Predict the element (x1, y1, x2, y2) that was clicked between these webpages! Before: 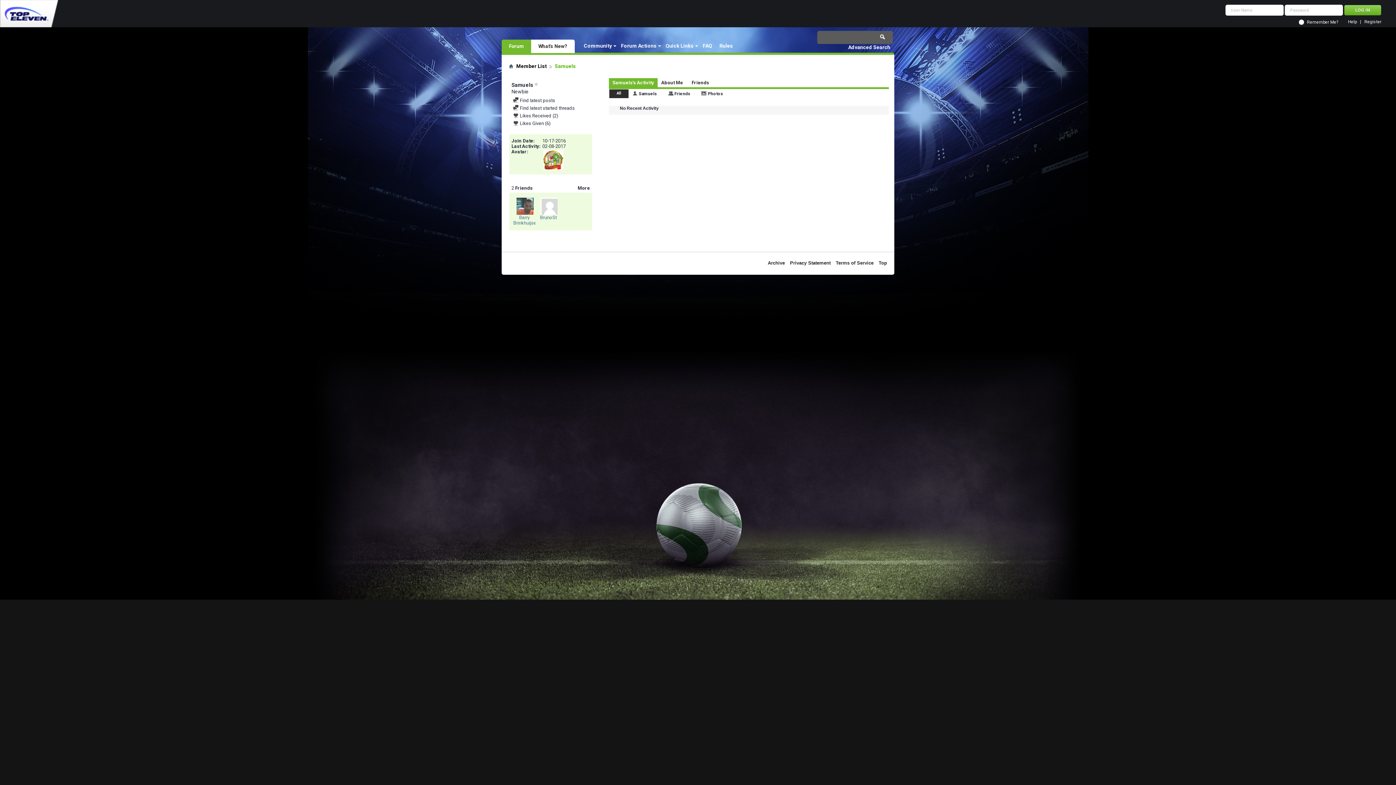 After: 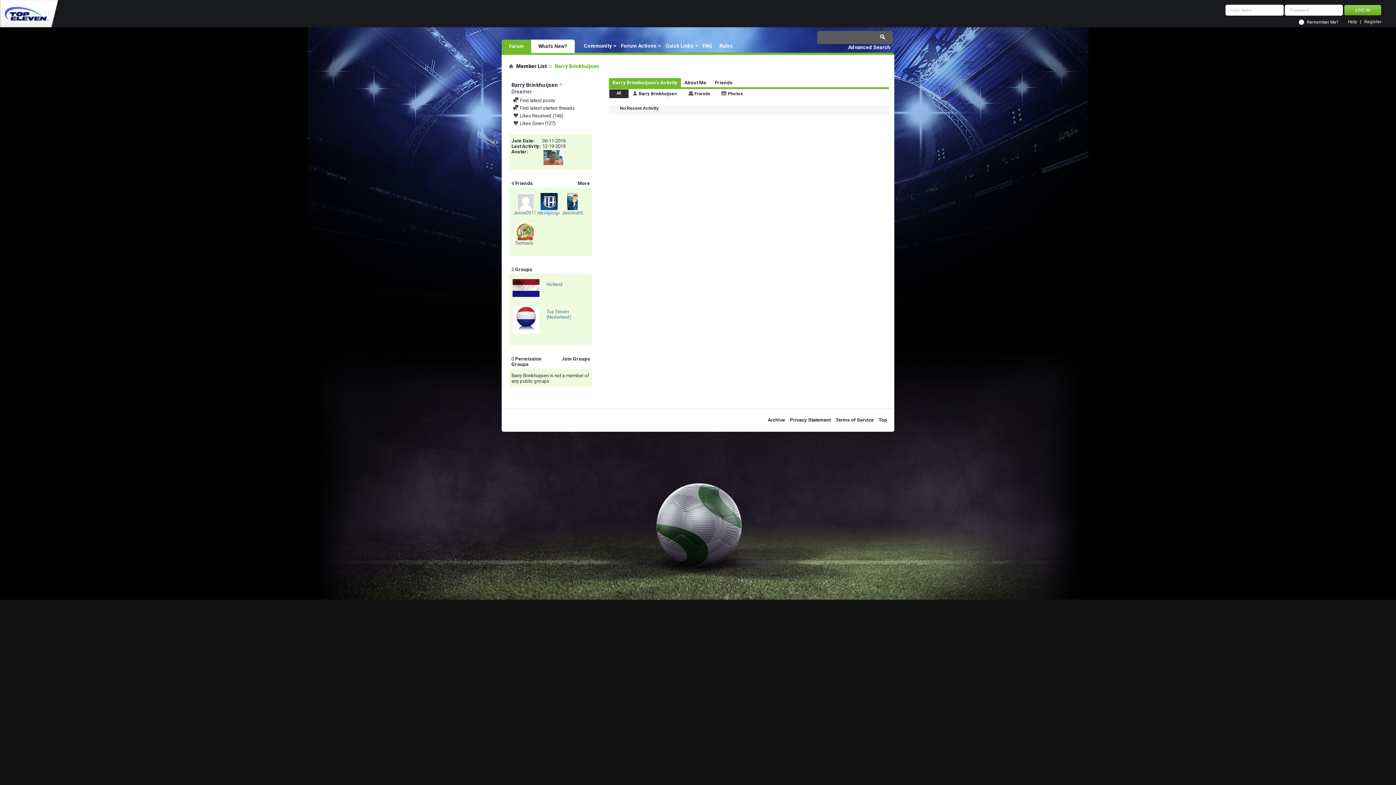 Action: bbox: (515, 196, 533, 214)